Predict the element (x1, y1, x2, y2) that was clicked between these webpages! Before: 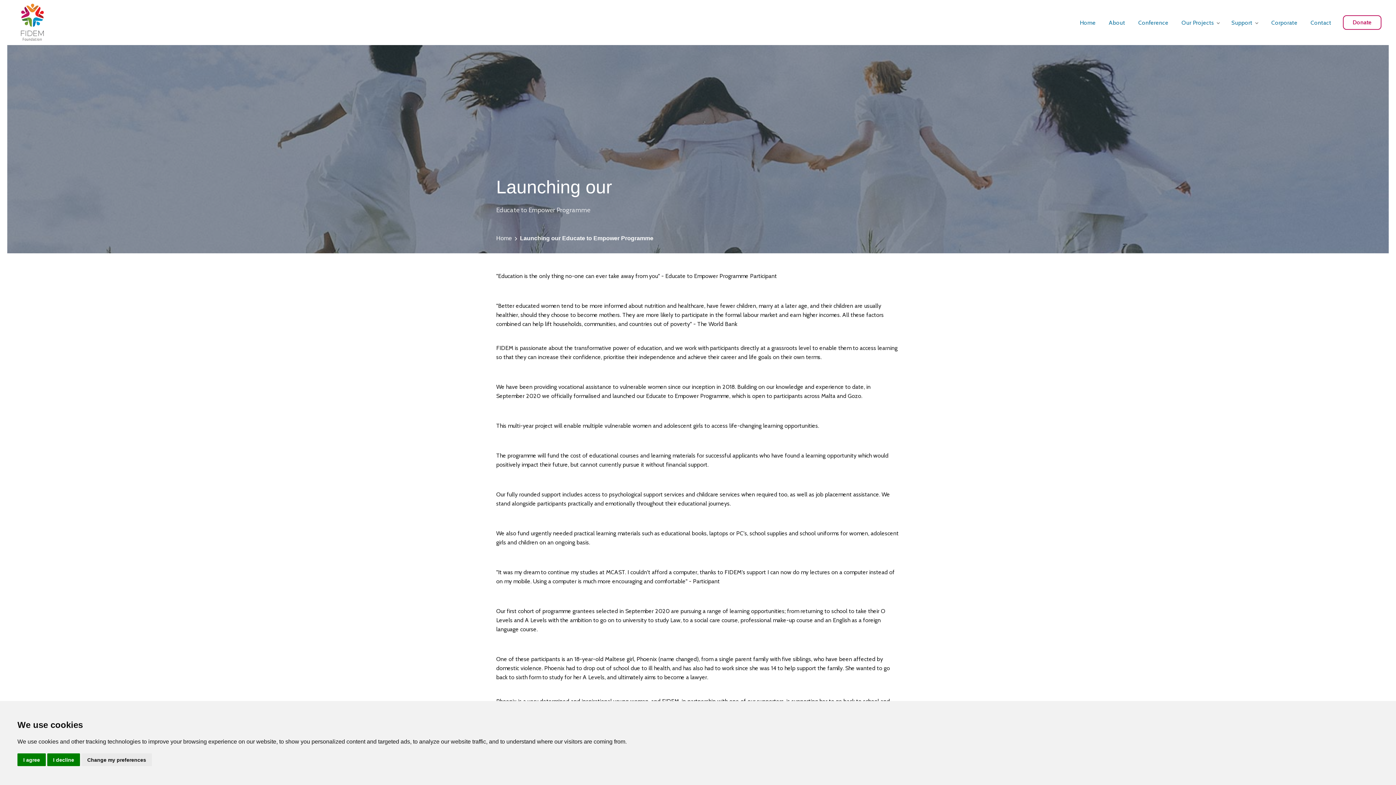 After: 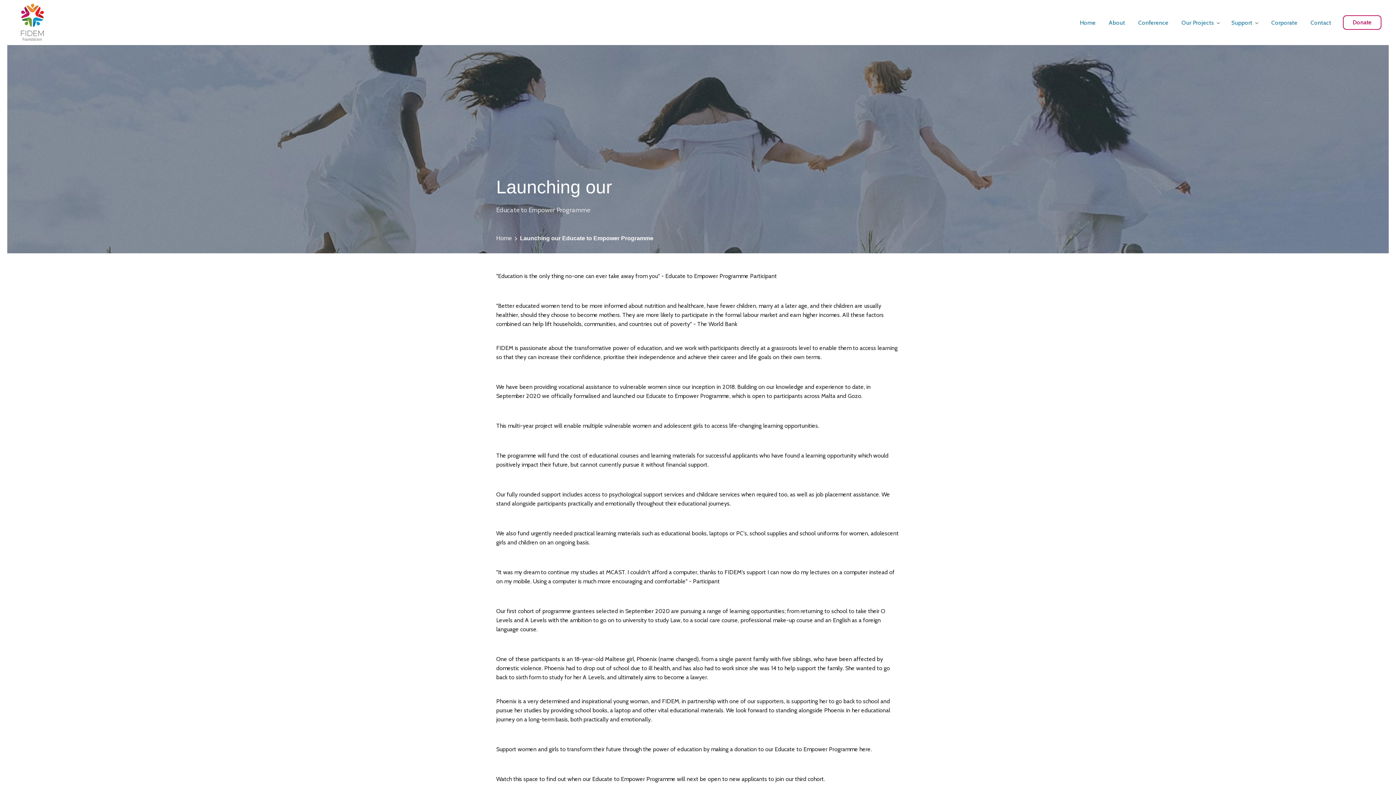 Action: bbox: (17, 753, 45, 766) label: I agree